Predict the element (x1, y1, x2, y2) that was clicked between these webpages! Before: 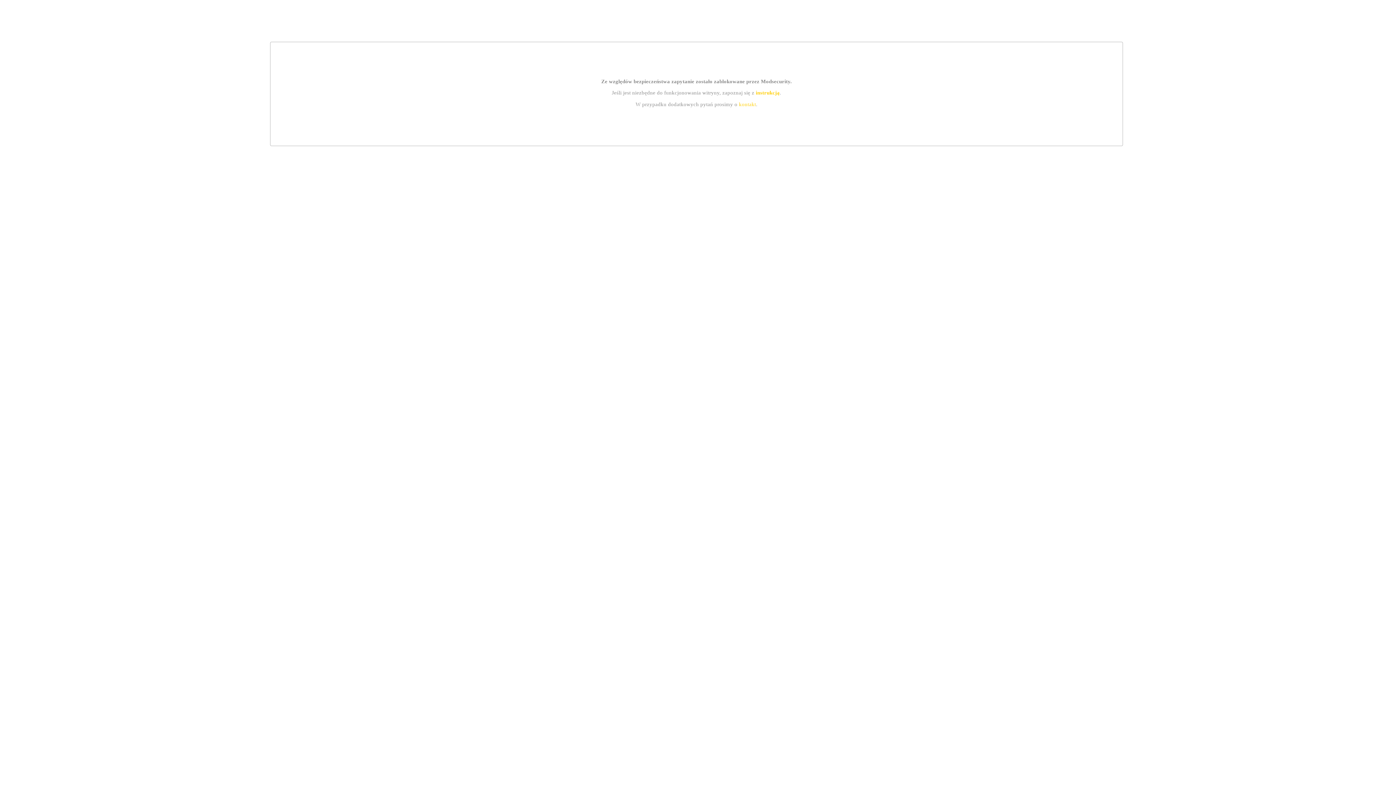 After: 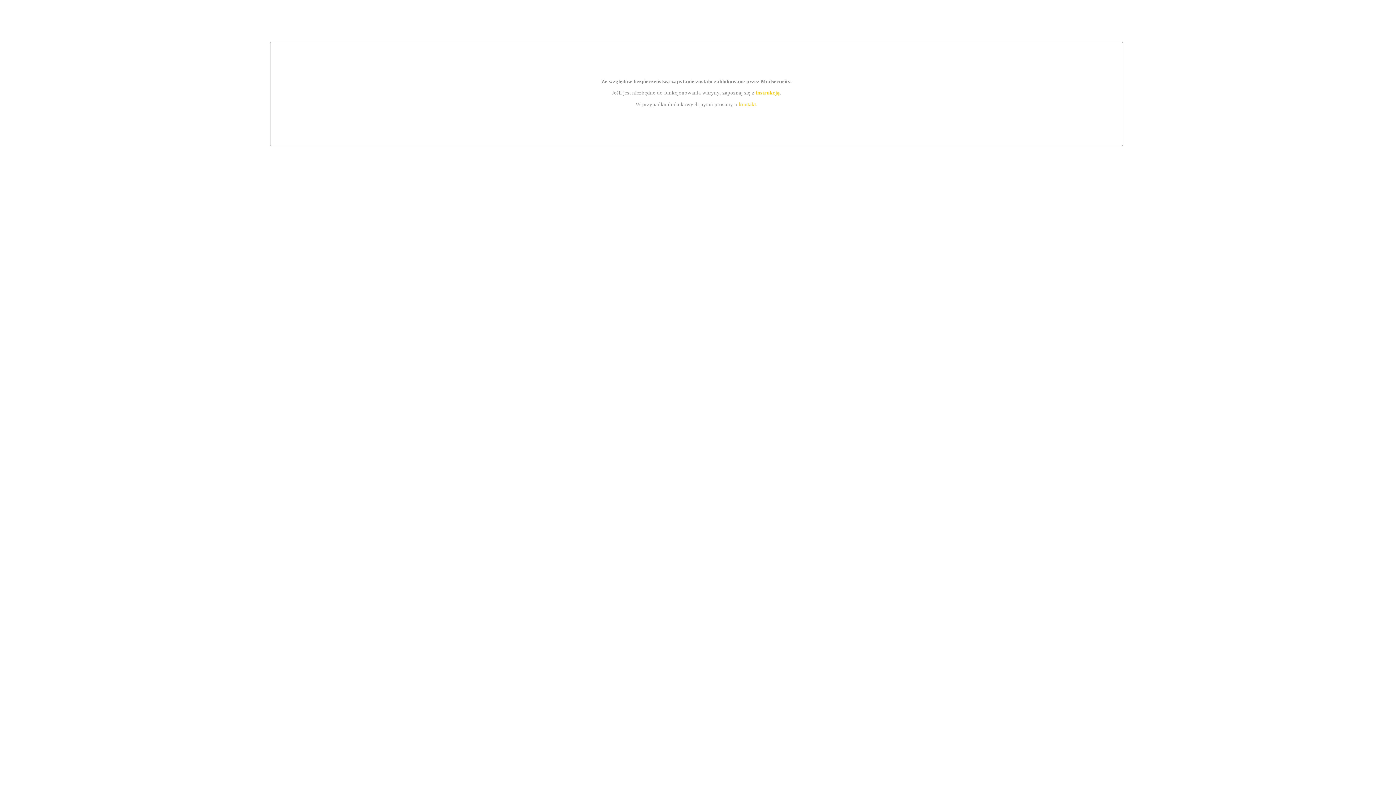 Action: bbox: (739, 101, 756, 107) label: kontakt